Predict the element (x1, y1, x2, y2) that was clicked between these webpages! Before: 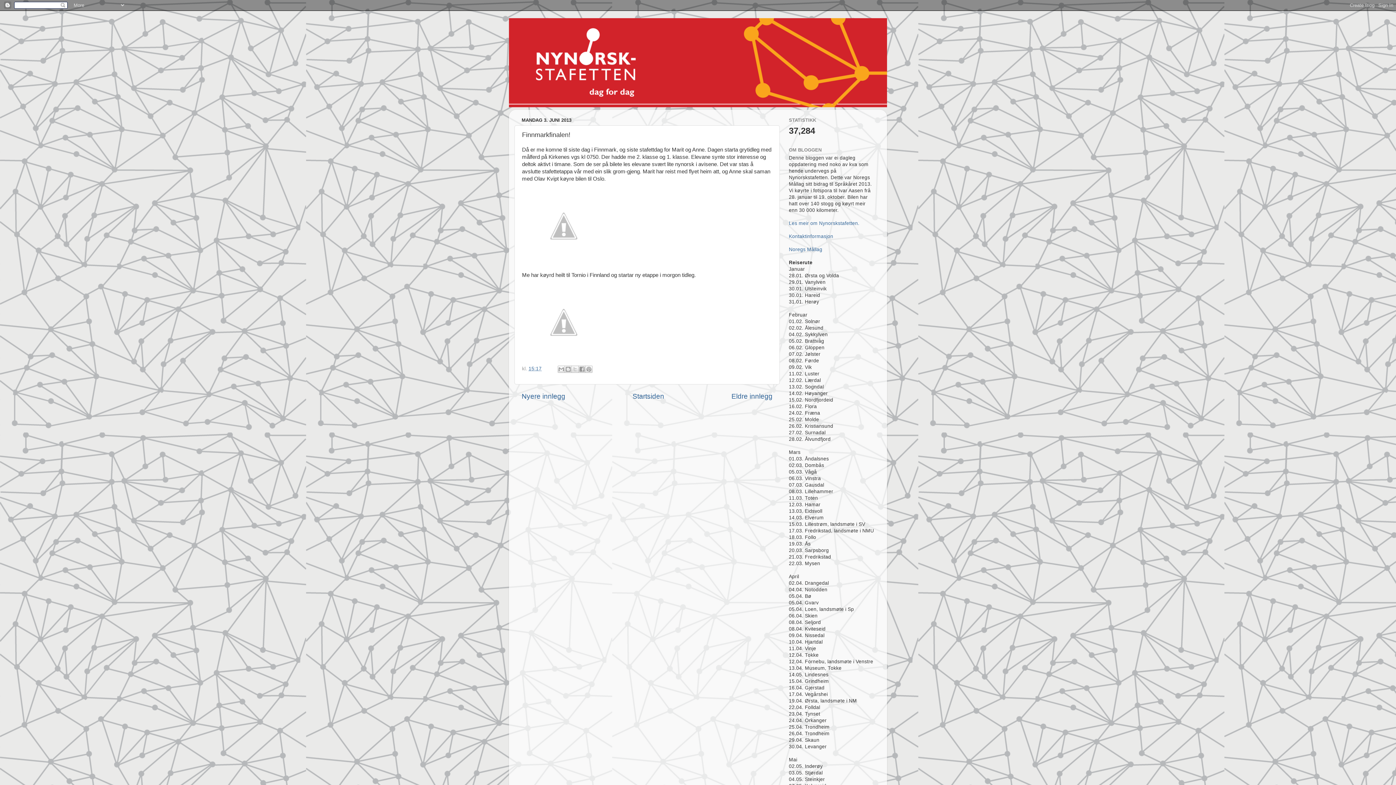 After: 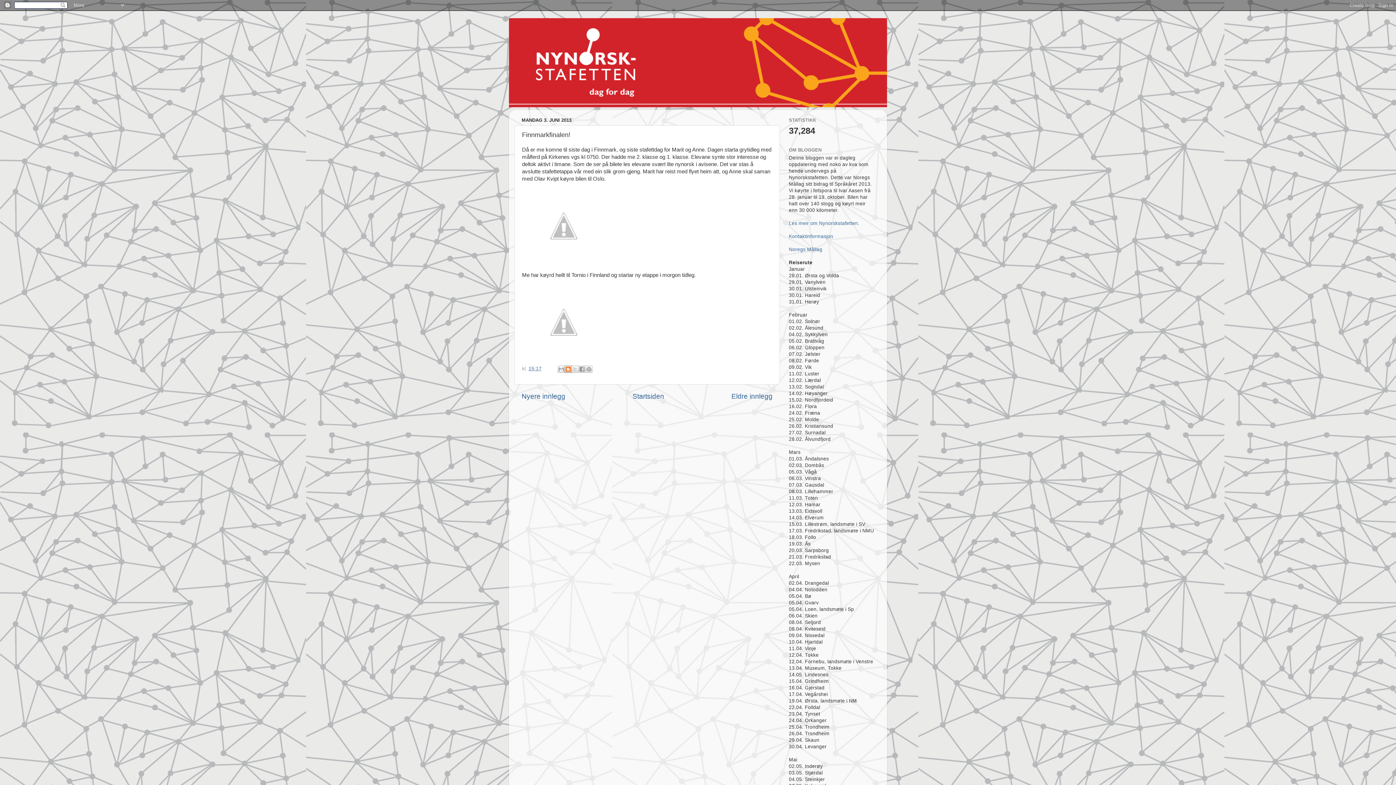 Action: bbox: (564, 365, 571, 372) label: Blogg dette!